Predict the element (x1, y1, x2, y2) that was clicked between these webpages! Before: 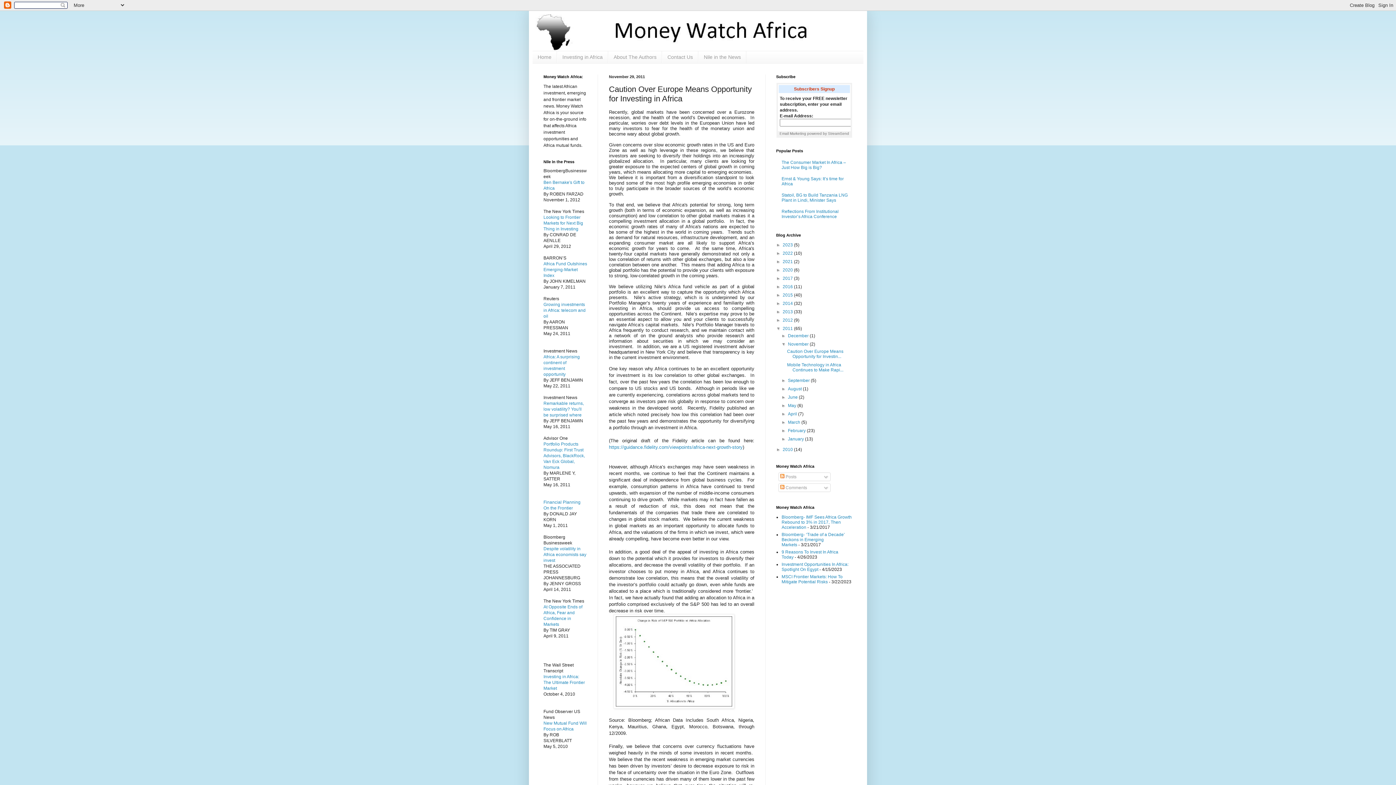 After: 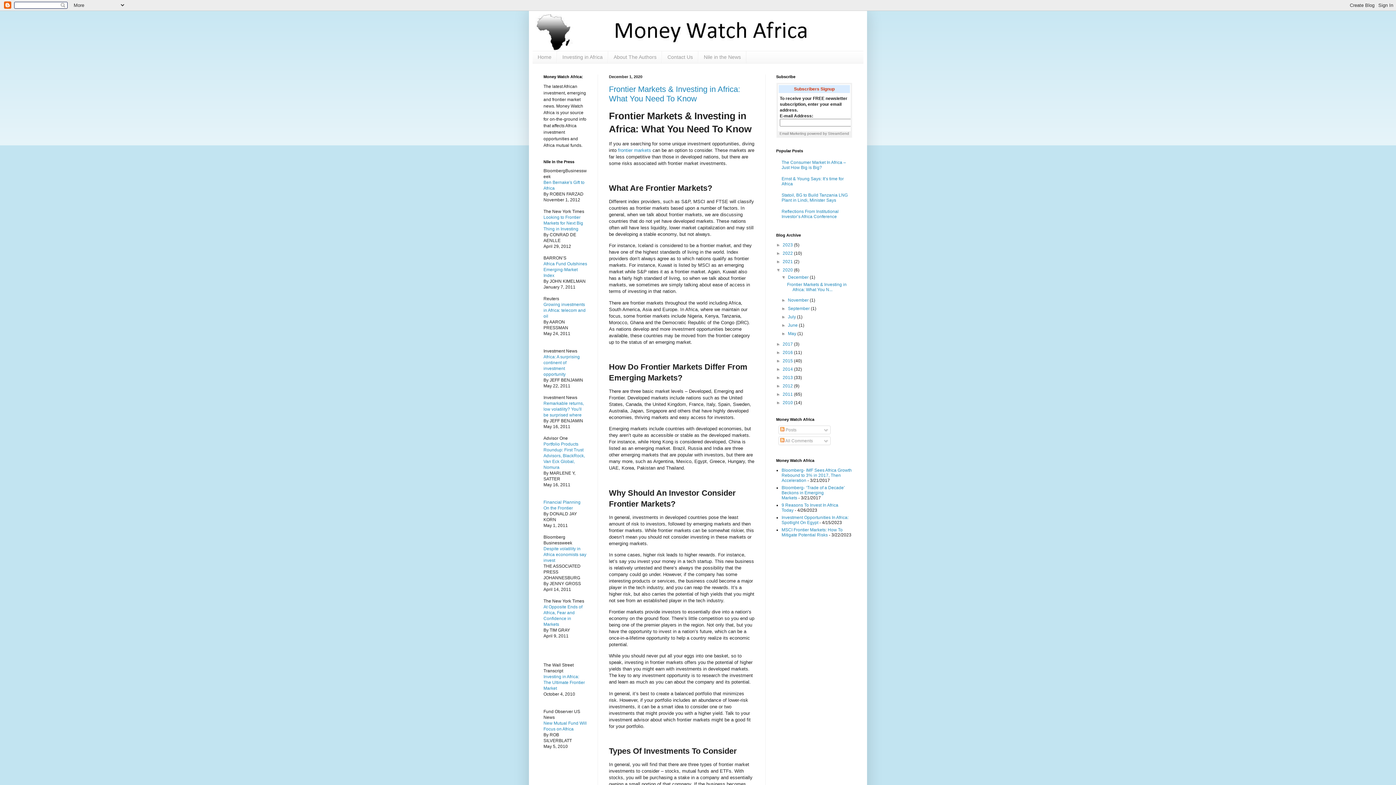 Action: label: 2020  bbox: (782, 267, 794, 272)